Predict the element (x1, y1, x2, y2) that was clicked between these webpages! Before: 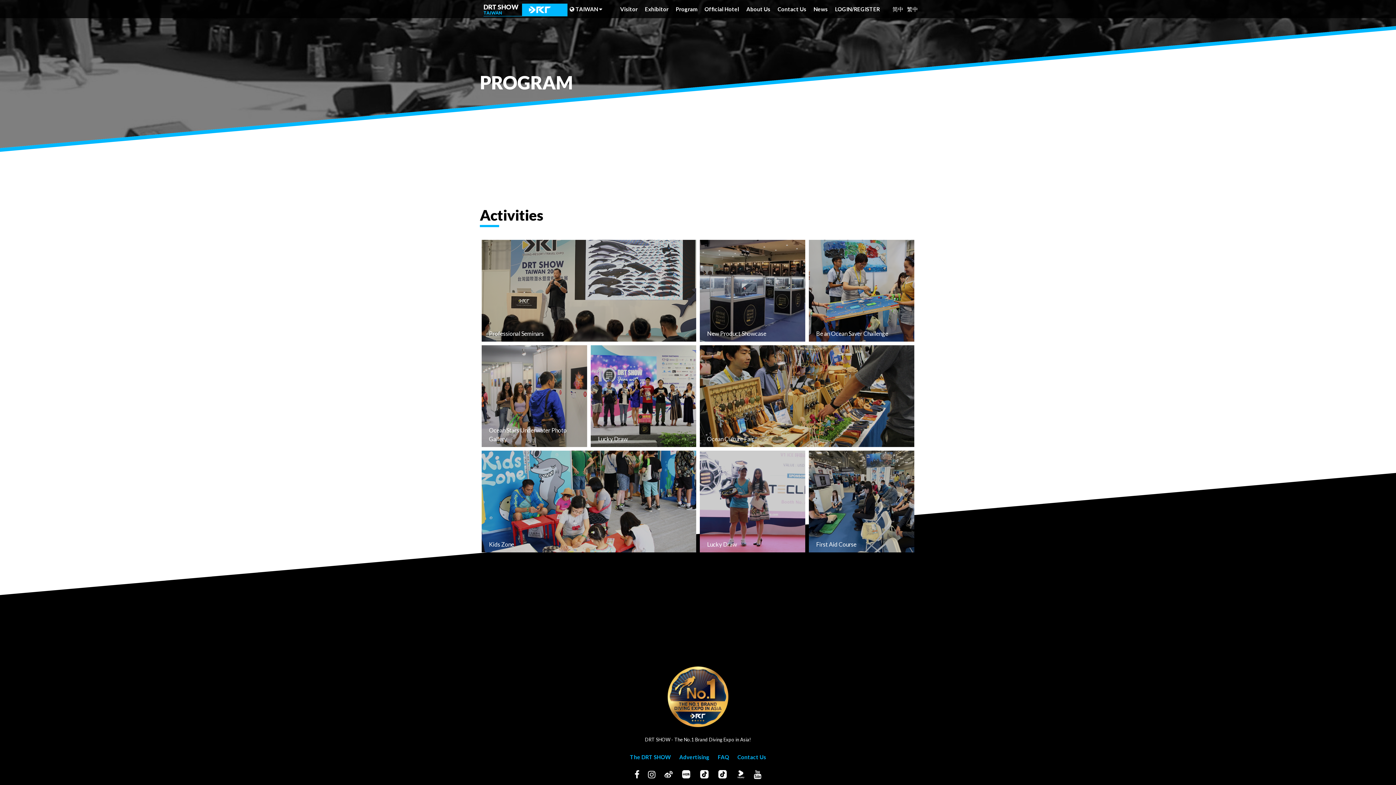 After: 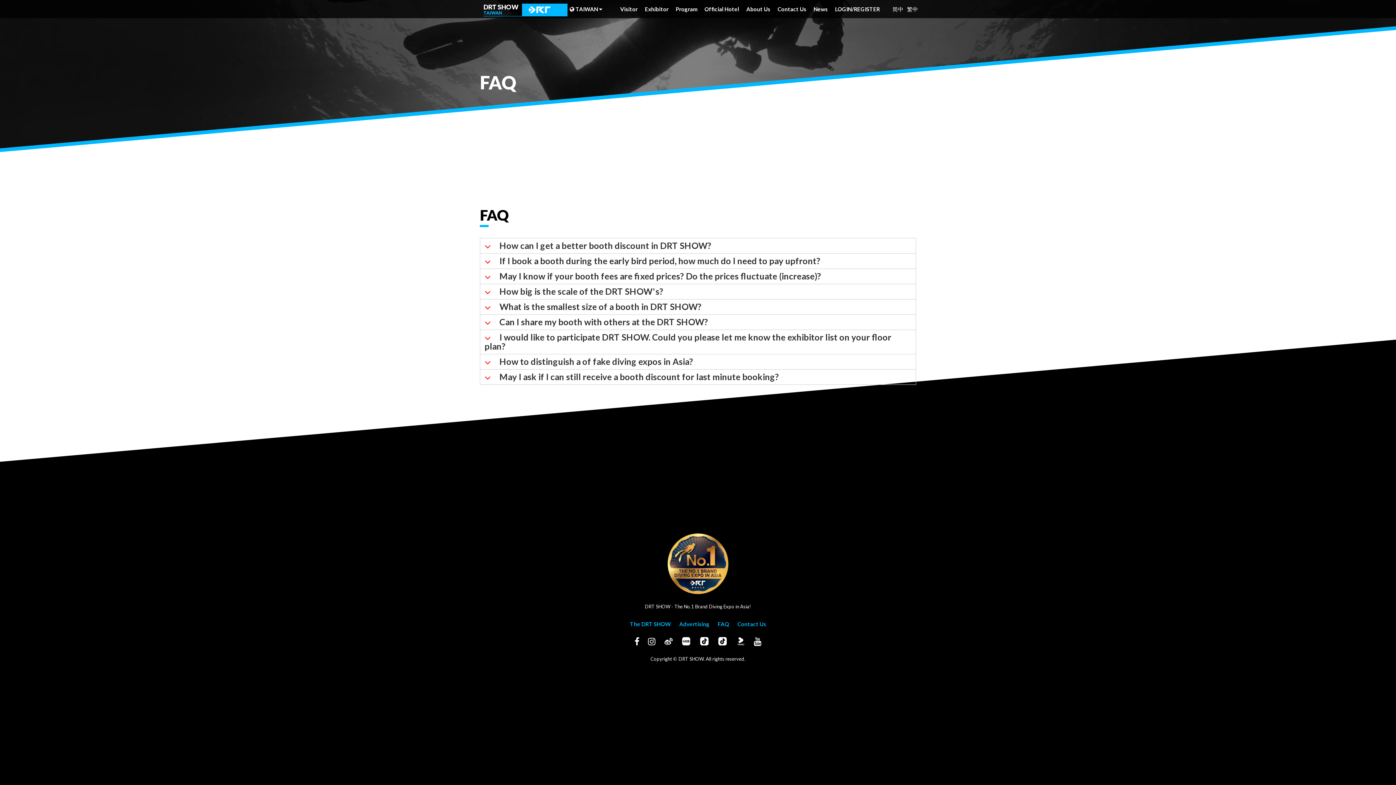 Action: label: FAQ bbox: (714, 752, 732, 762)